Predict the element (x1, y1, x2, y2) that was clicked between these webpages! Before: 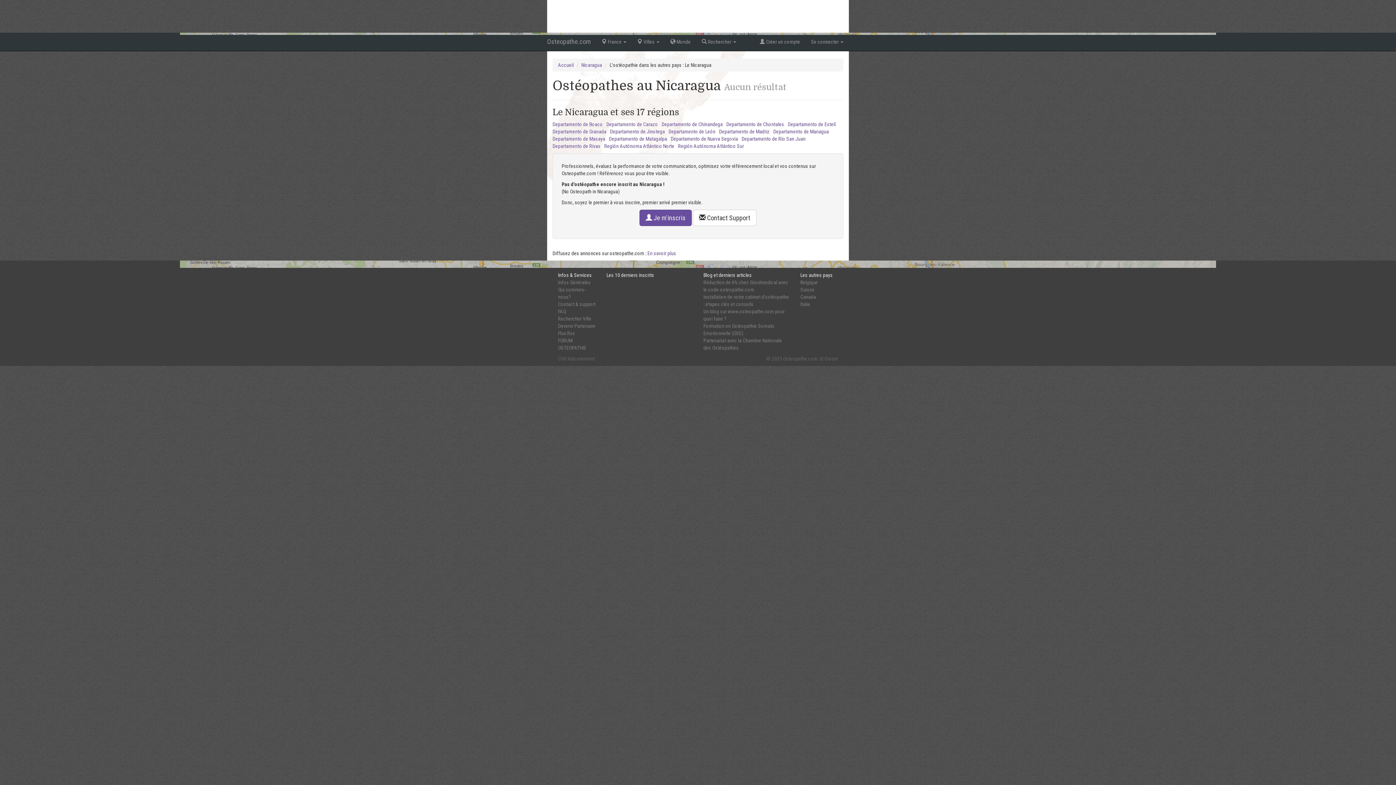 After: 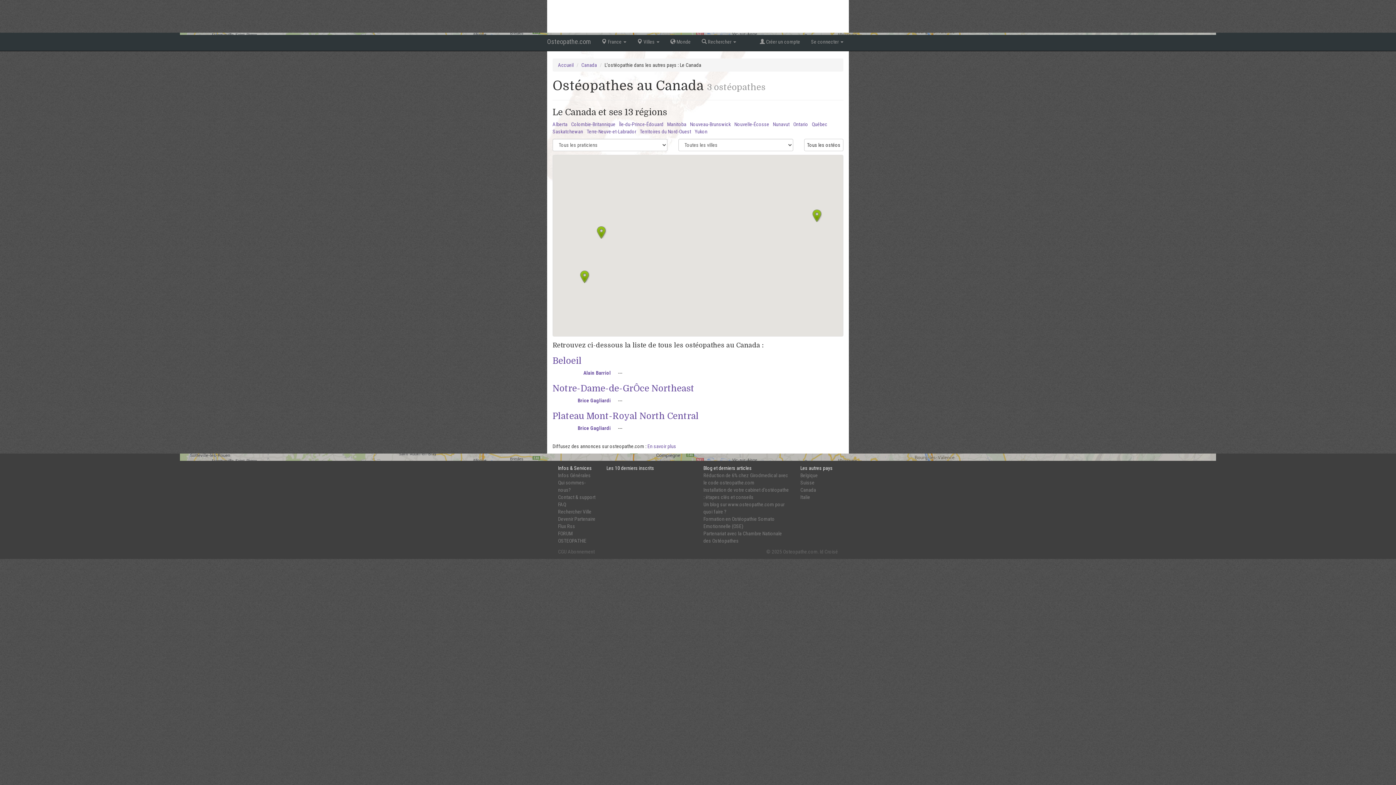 Action: label: Canada bbox: (800, 294, 816, 300)